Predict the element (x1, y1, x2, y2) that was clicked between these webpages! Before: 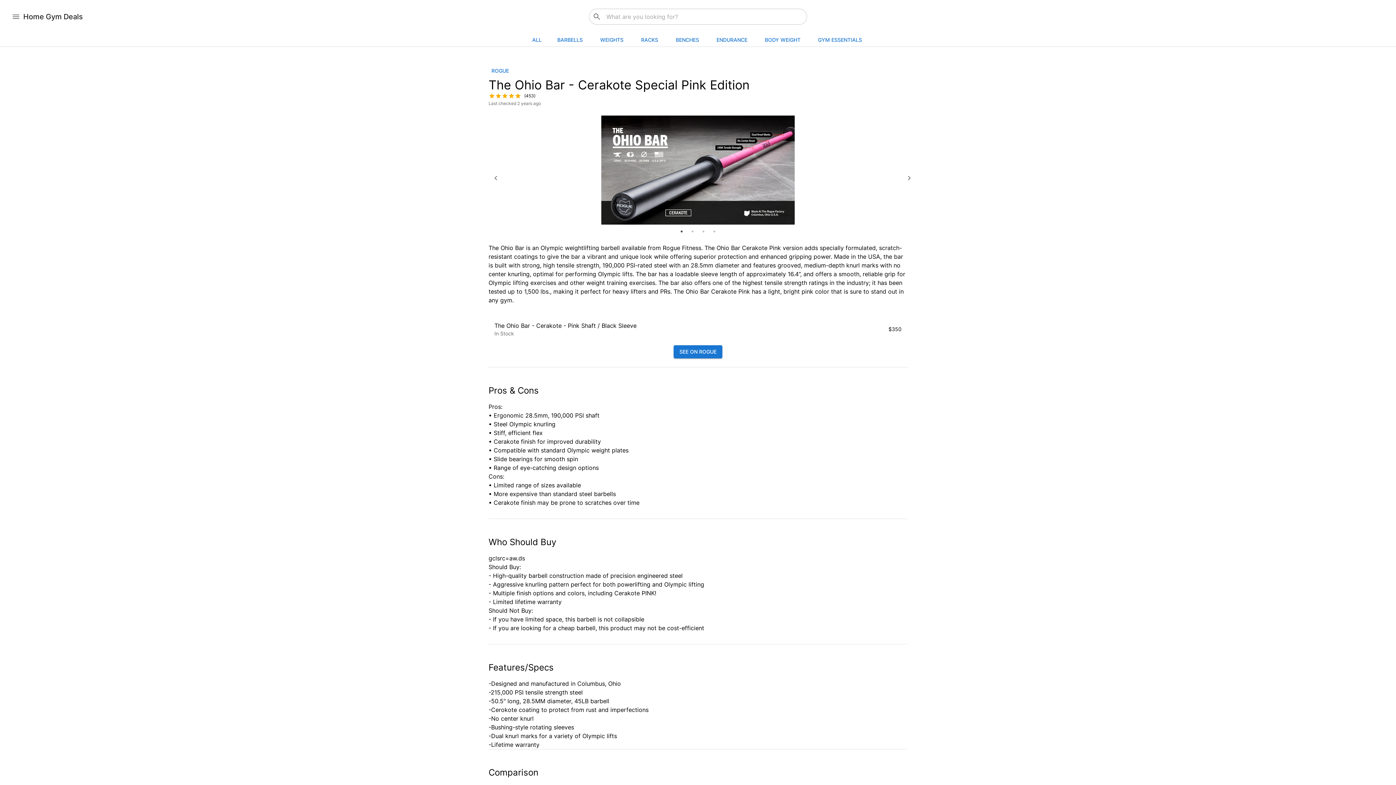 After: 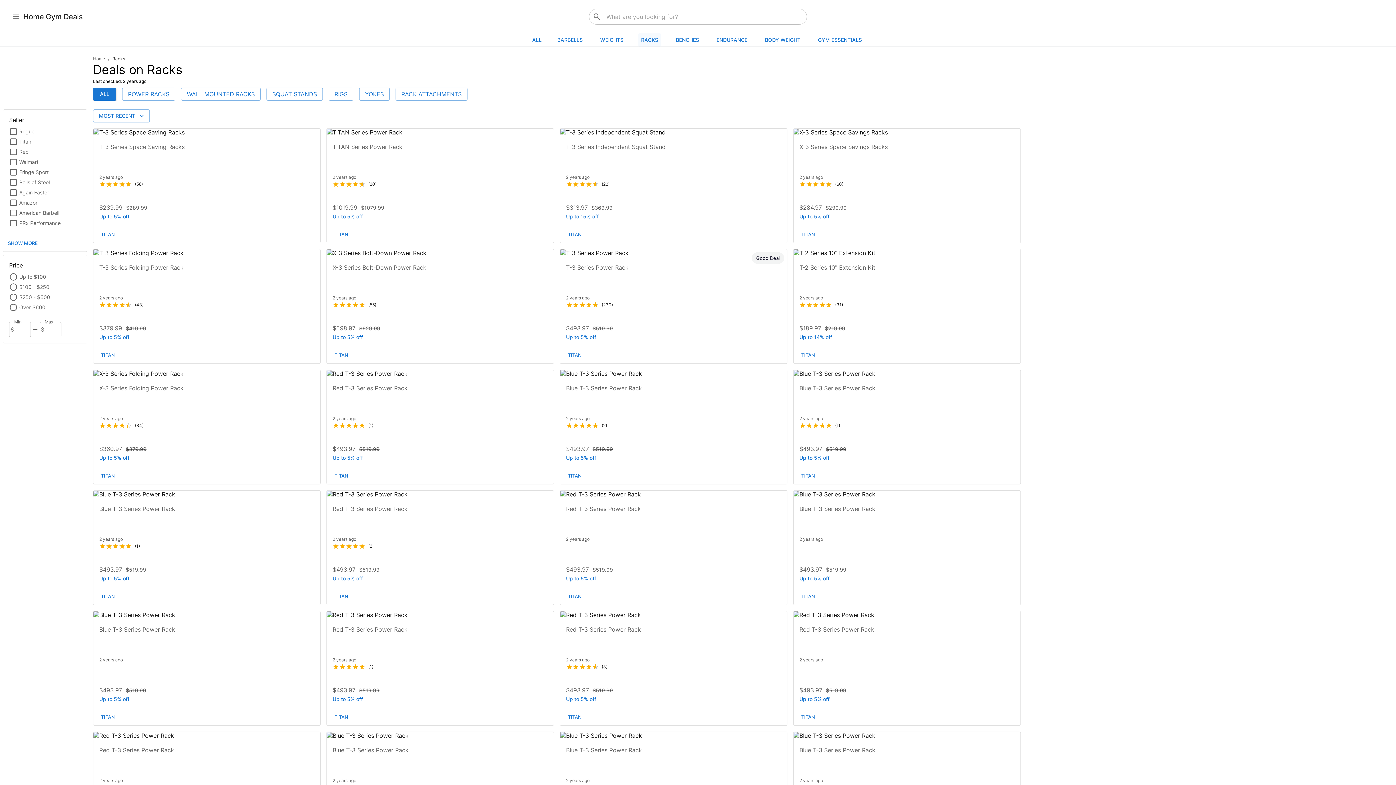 Action: label: RACKS bbox: (638, 33, 661, 46)